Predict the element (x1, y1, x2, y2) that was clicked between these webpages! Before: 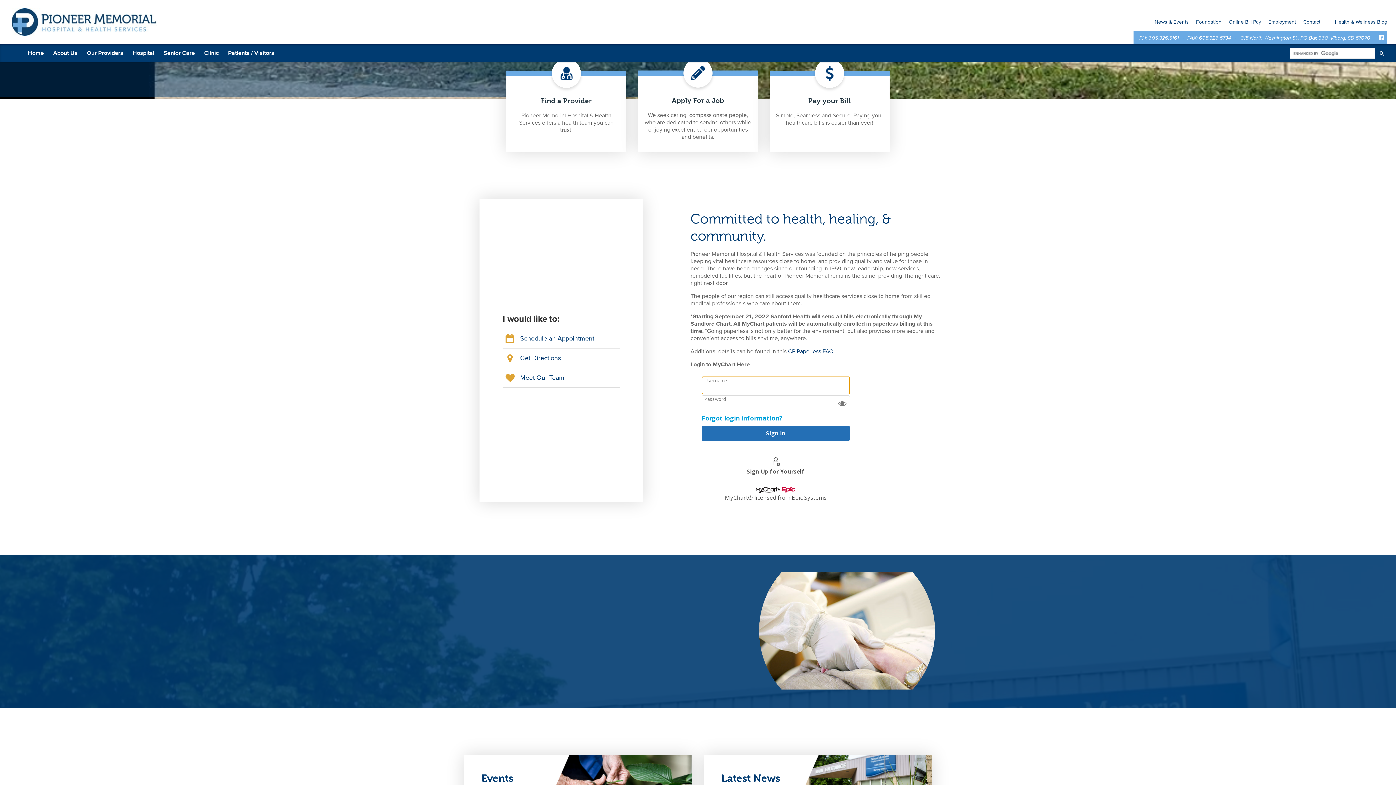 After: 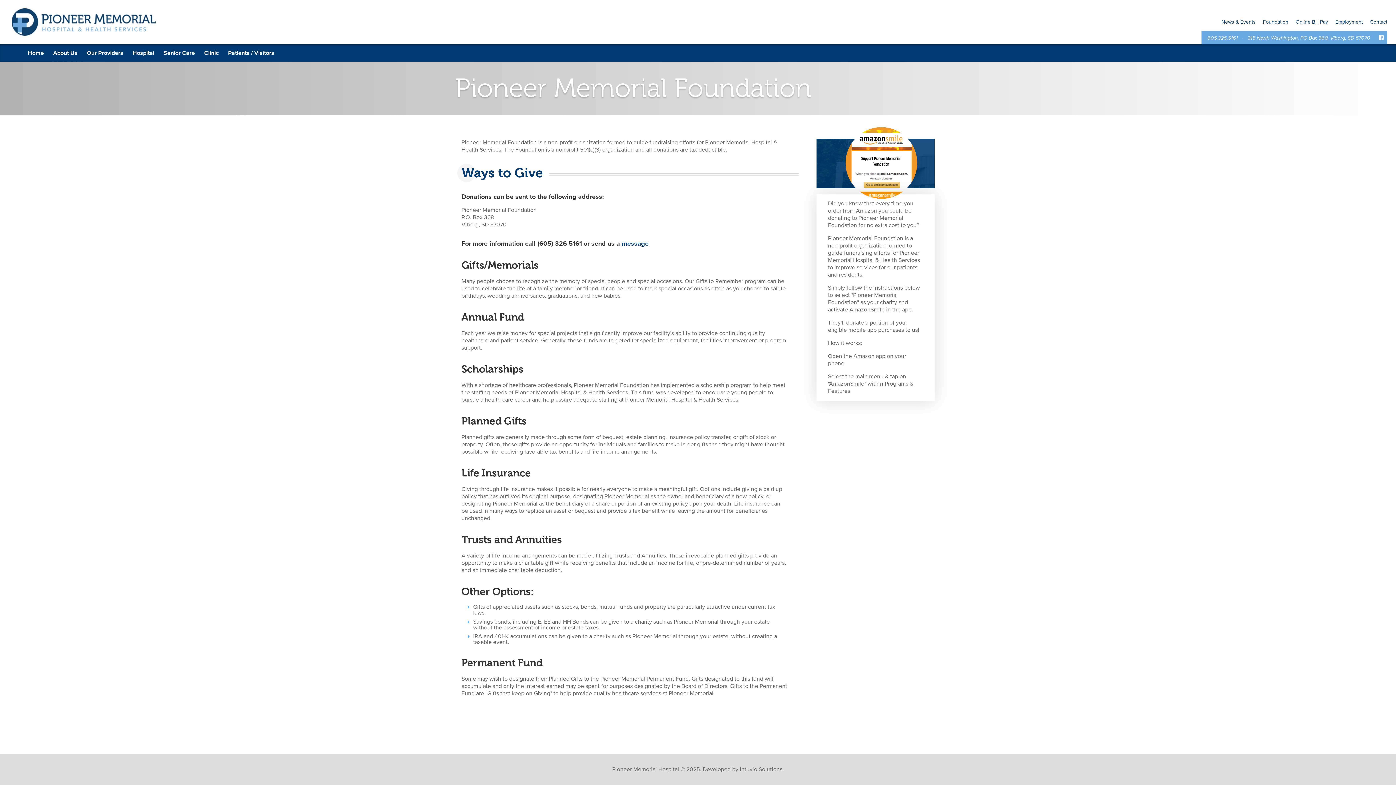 Action: bbox: (1196, 17, 1221, 25) label: Foundation